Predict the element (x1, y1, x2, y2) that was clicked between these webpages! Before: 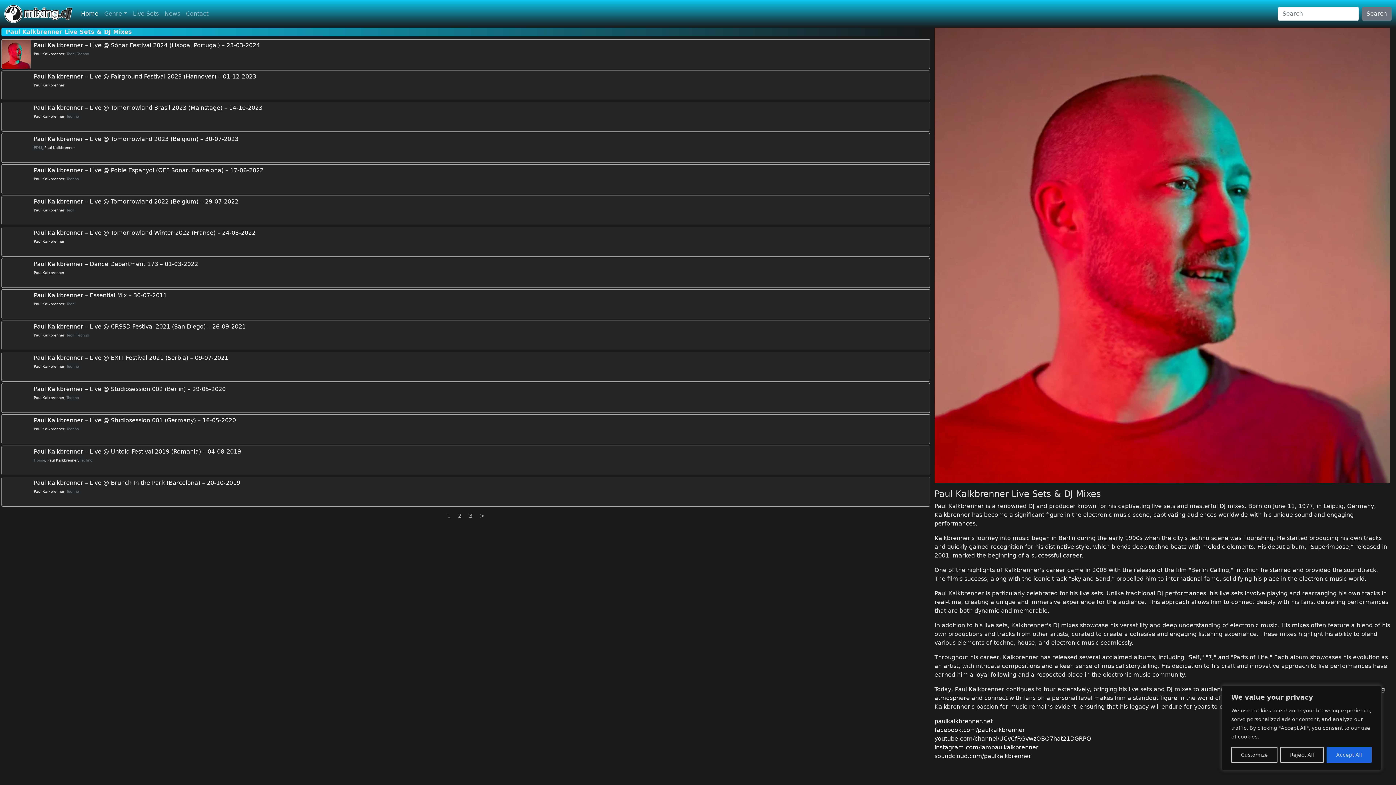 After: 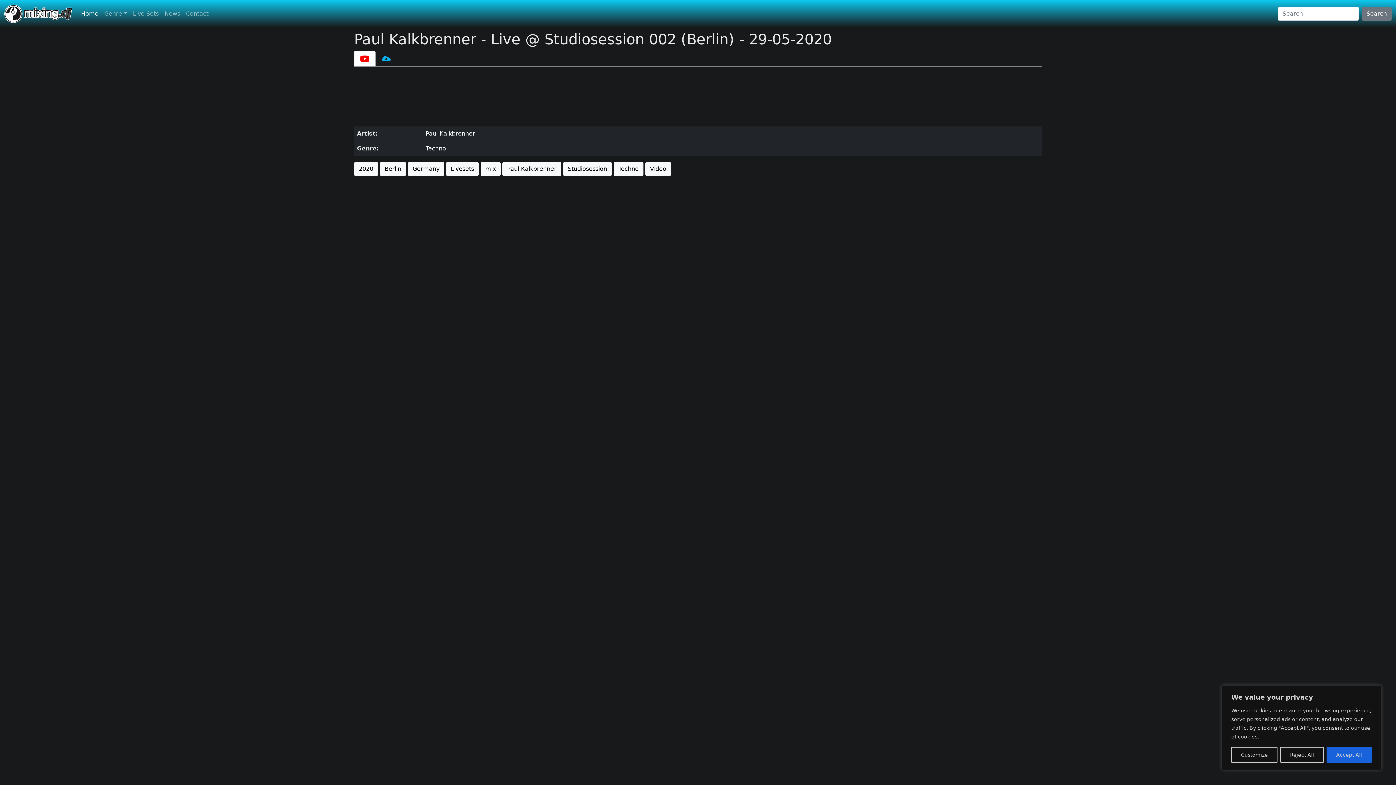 Action: bbox: (1, 383, 30, 412)